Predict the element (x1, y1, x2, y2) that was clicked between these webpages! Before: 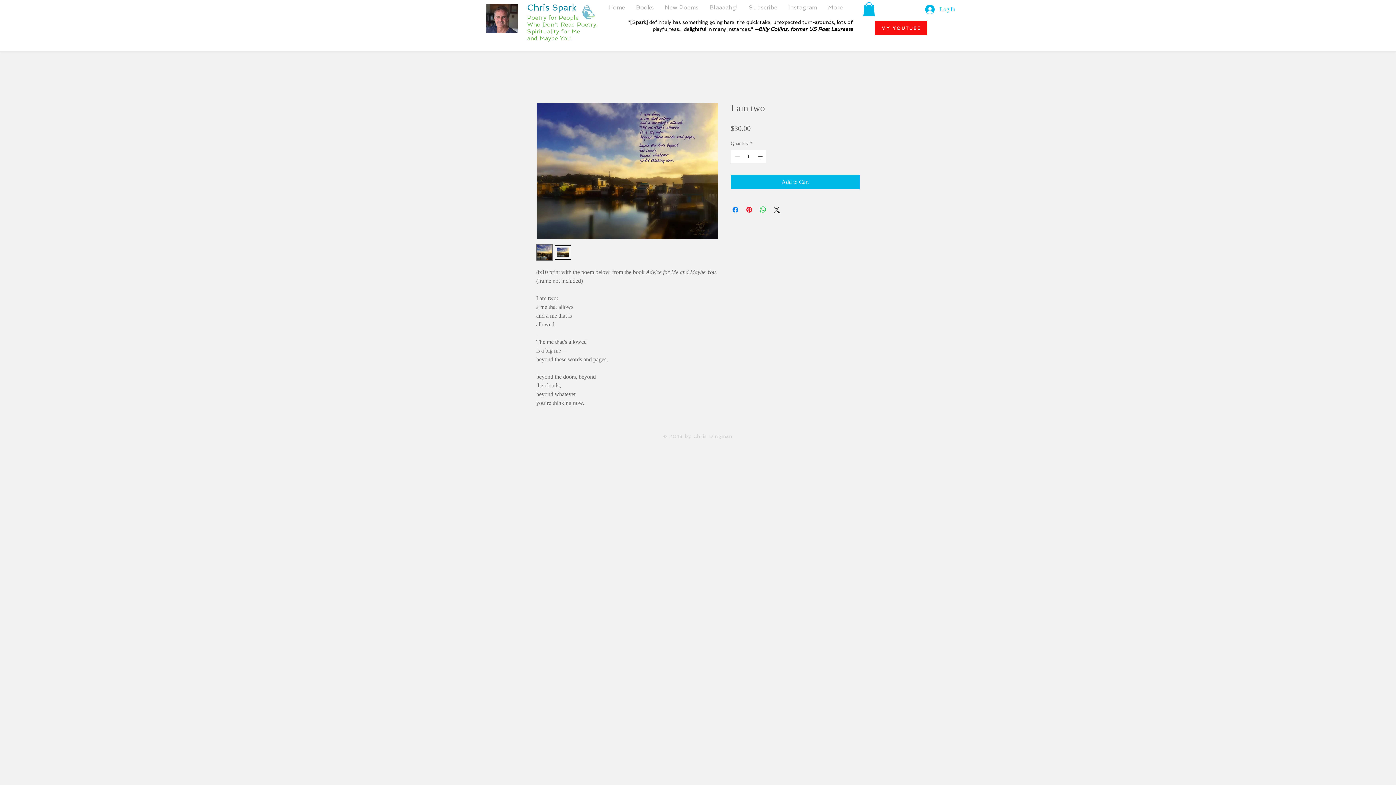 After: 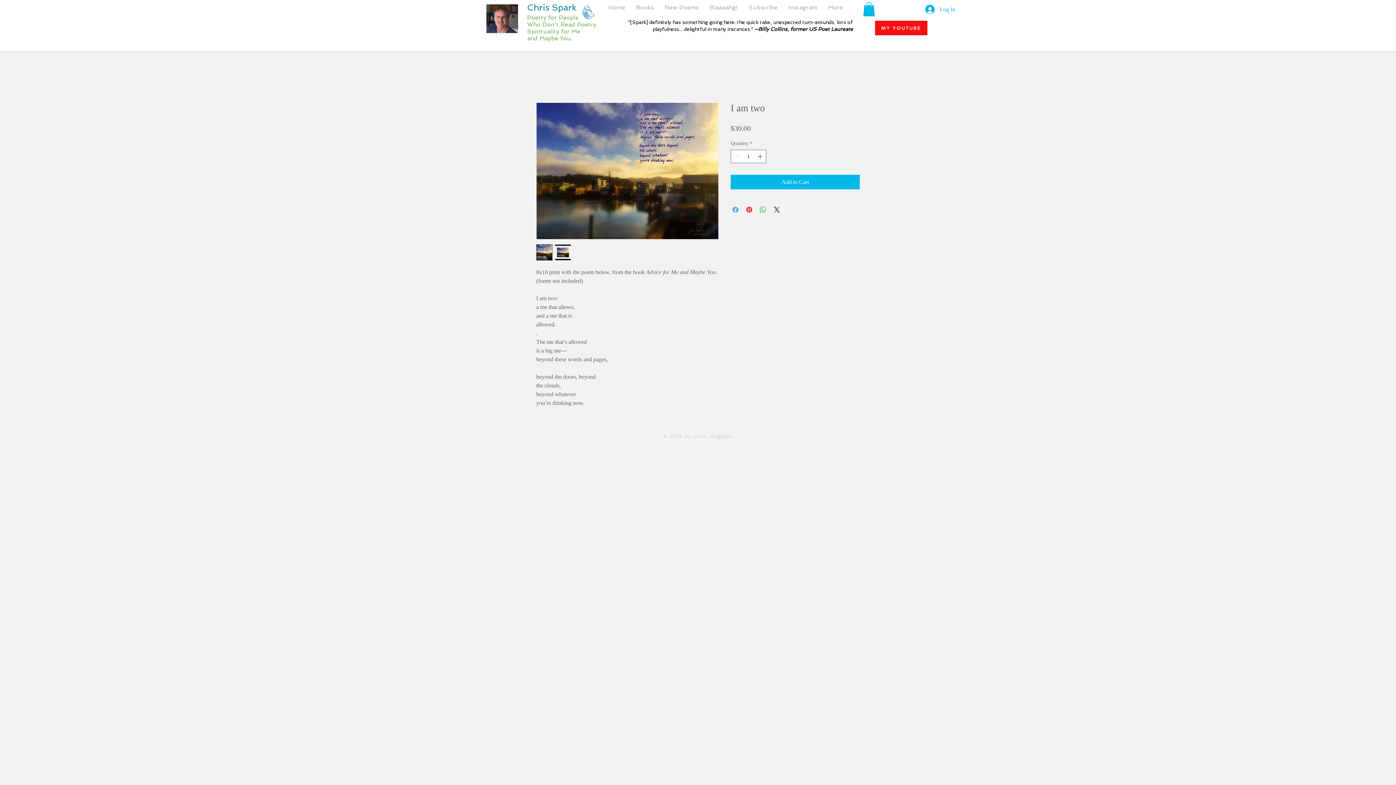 Action: bbox: (731, 205, 740, 214) label: Share on Facebook